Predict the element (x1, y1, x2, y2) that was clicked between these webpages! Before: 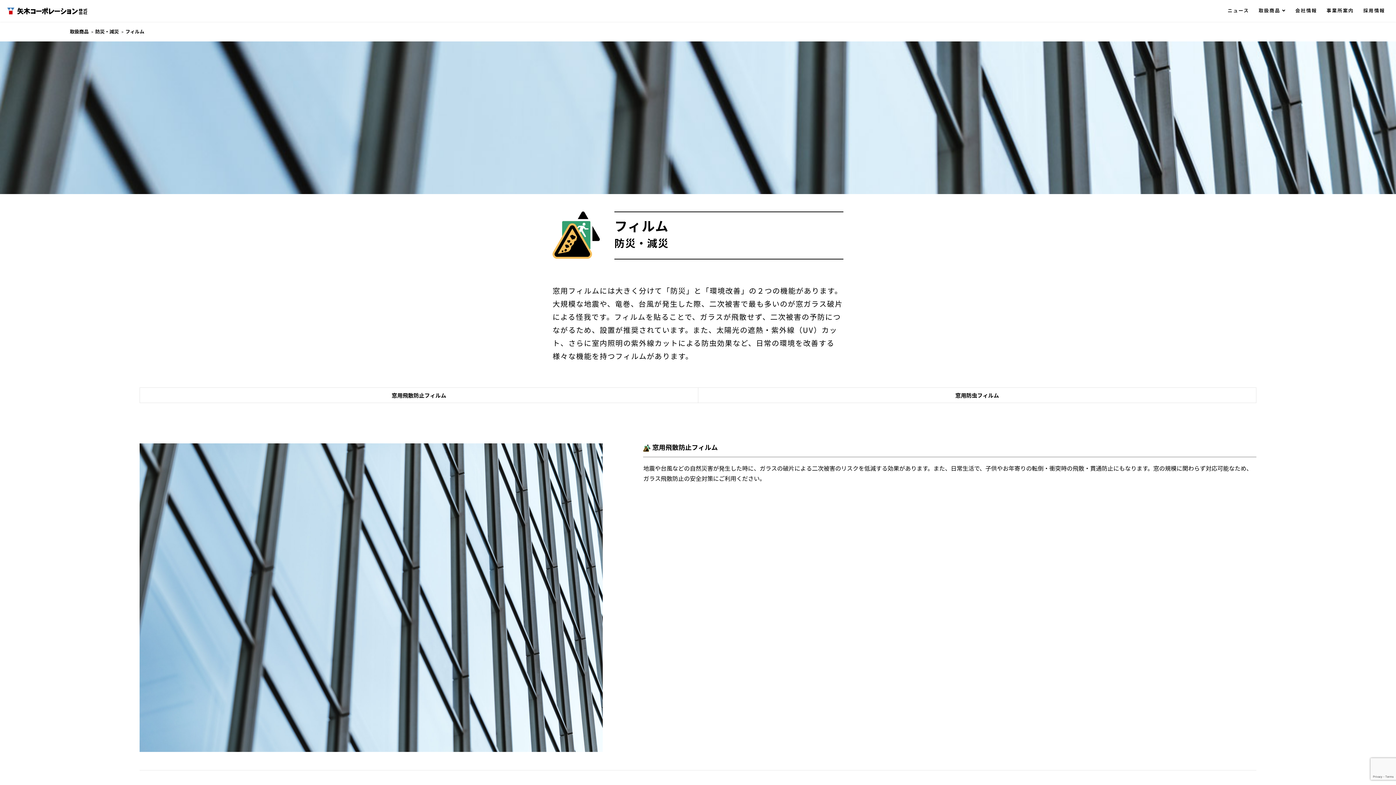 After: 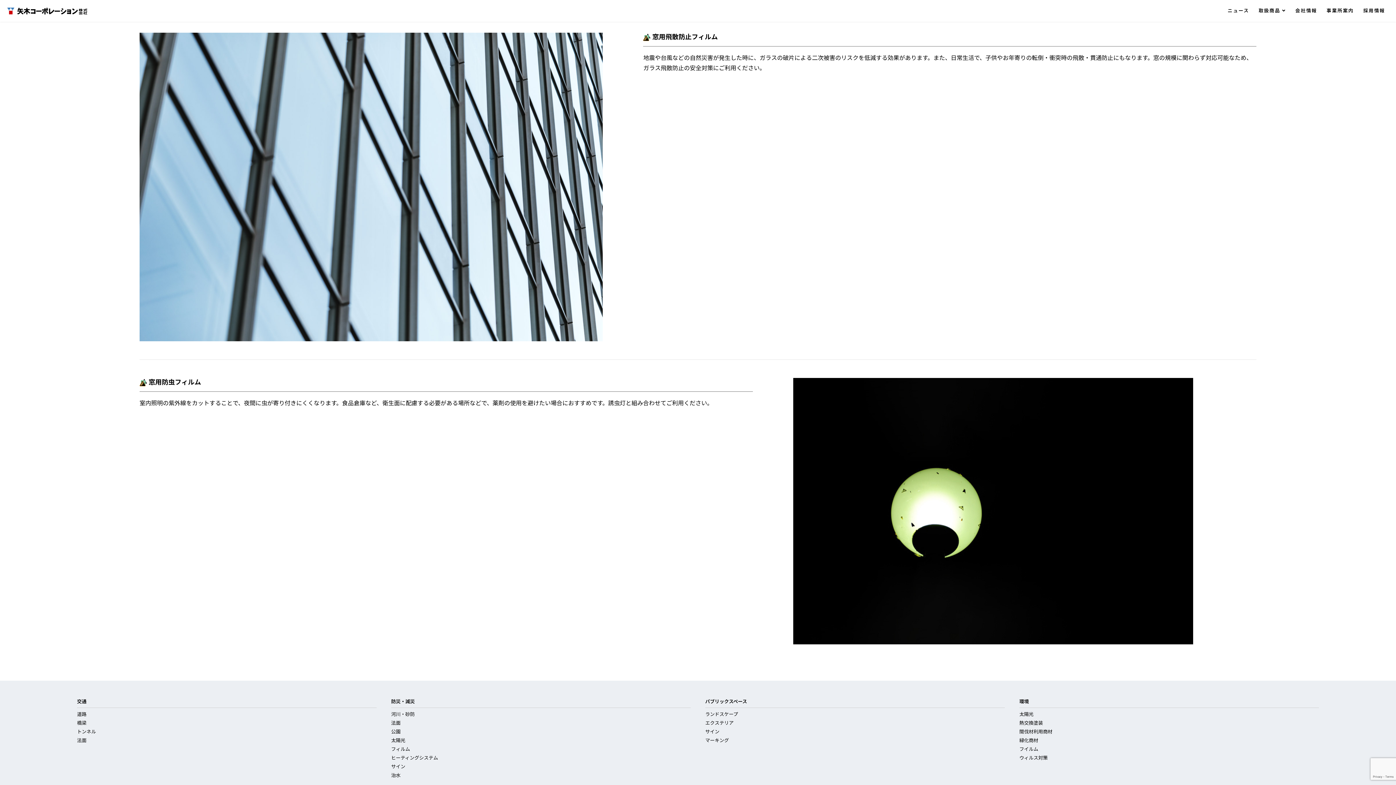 Action: label: 窓用飛散防止フィルム bbox: (391, 391, 446, 399)